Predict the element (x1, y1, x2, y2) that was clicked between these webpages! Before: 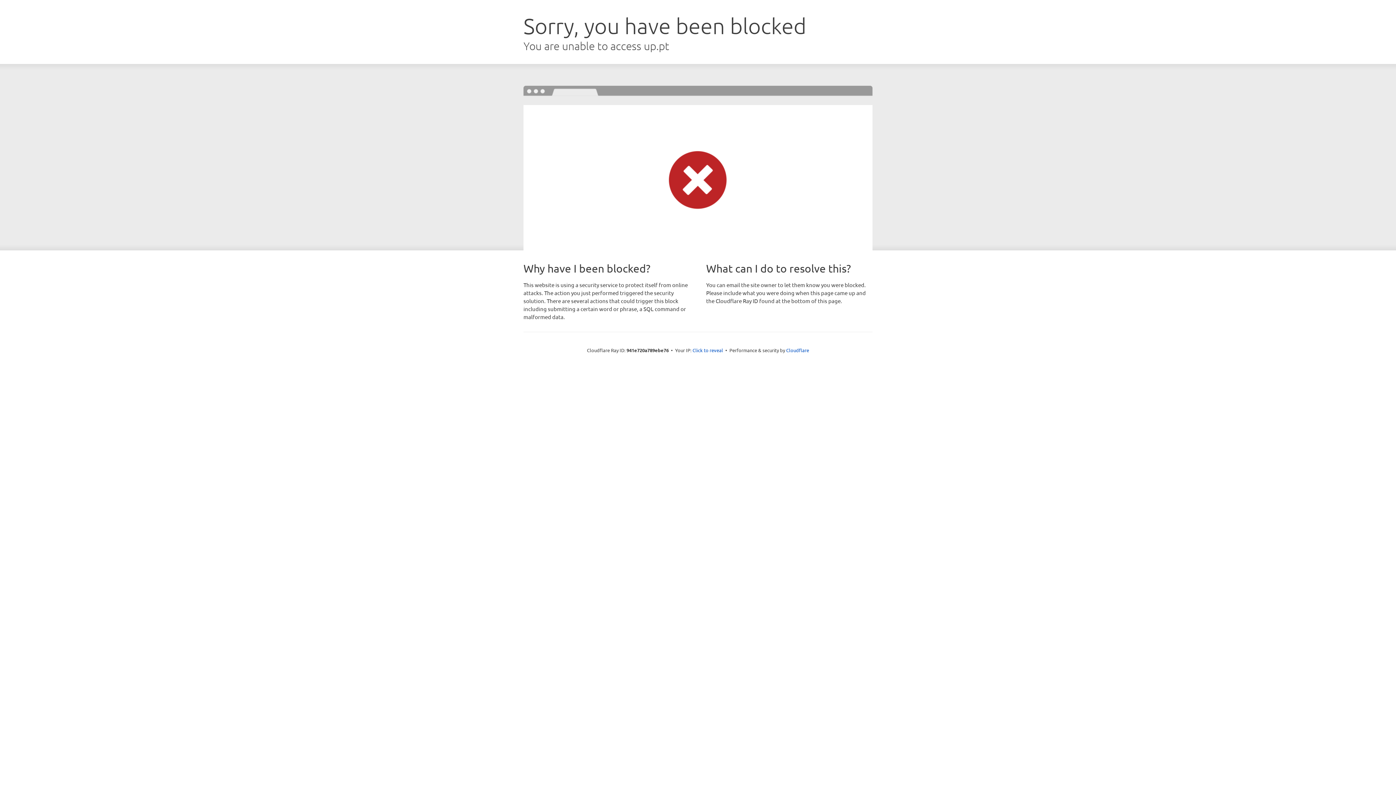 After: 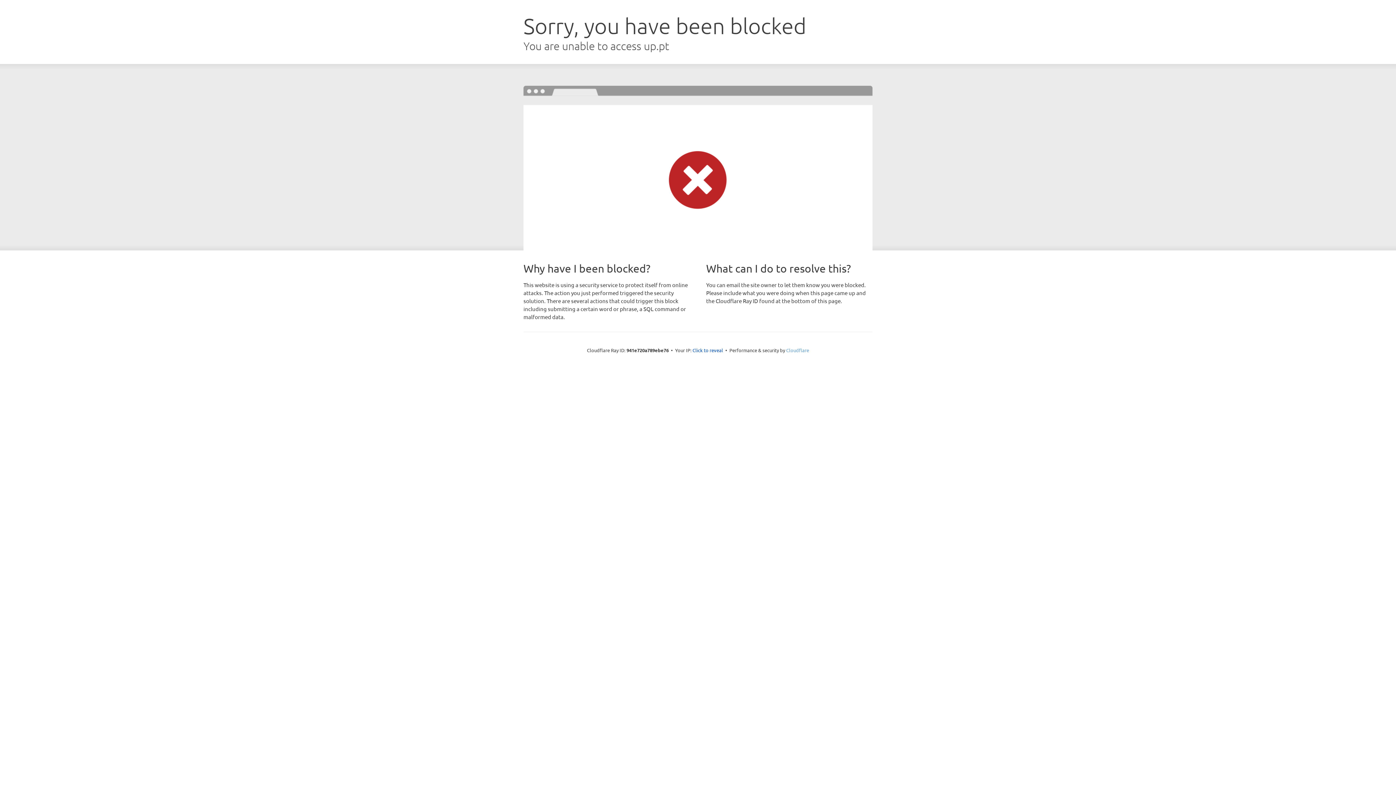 Action: bbox: (786, 347, 809, 353) label: Cloudflare